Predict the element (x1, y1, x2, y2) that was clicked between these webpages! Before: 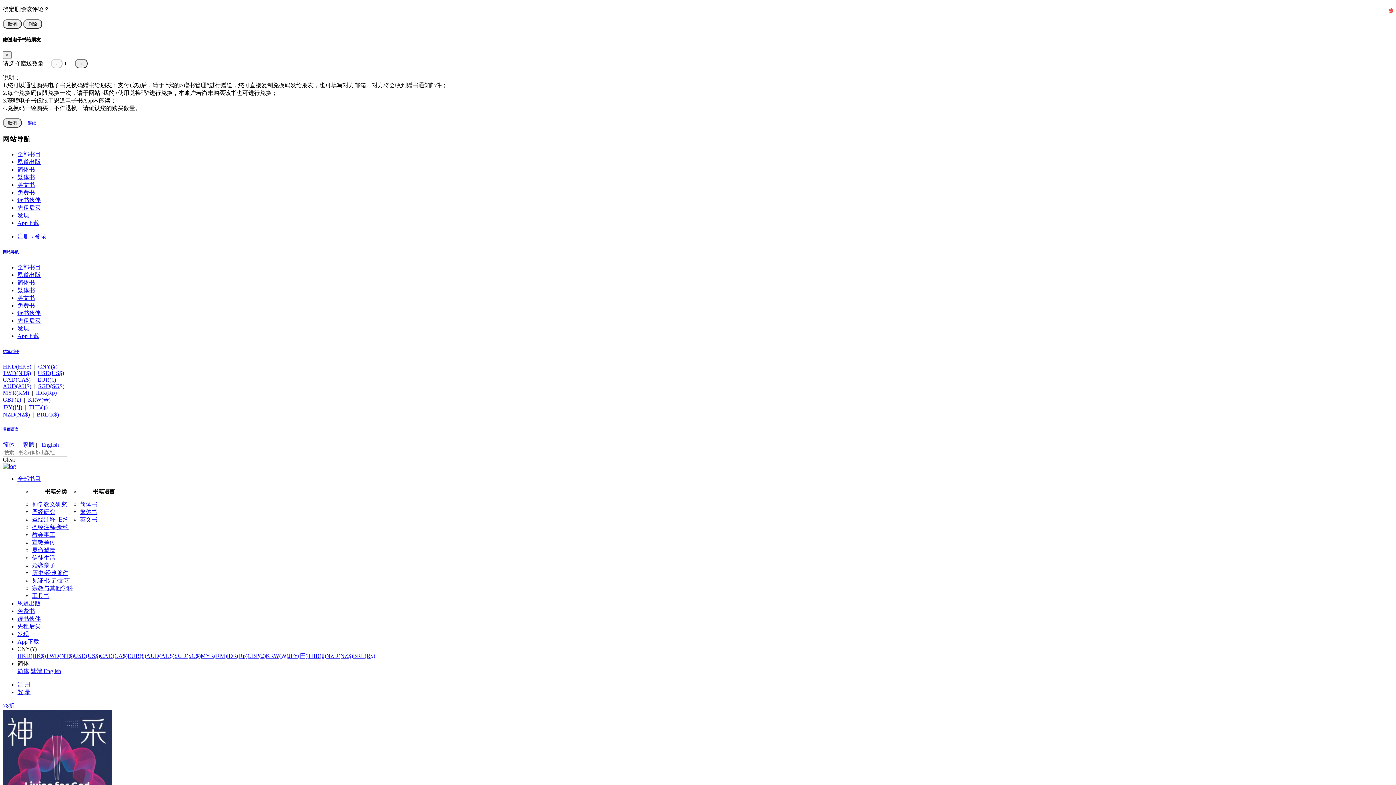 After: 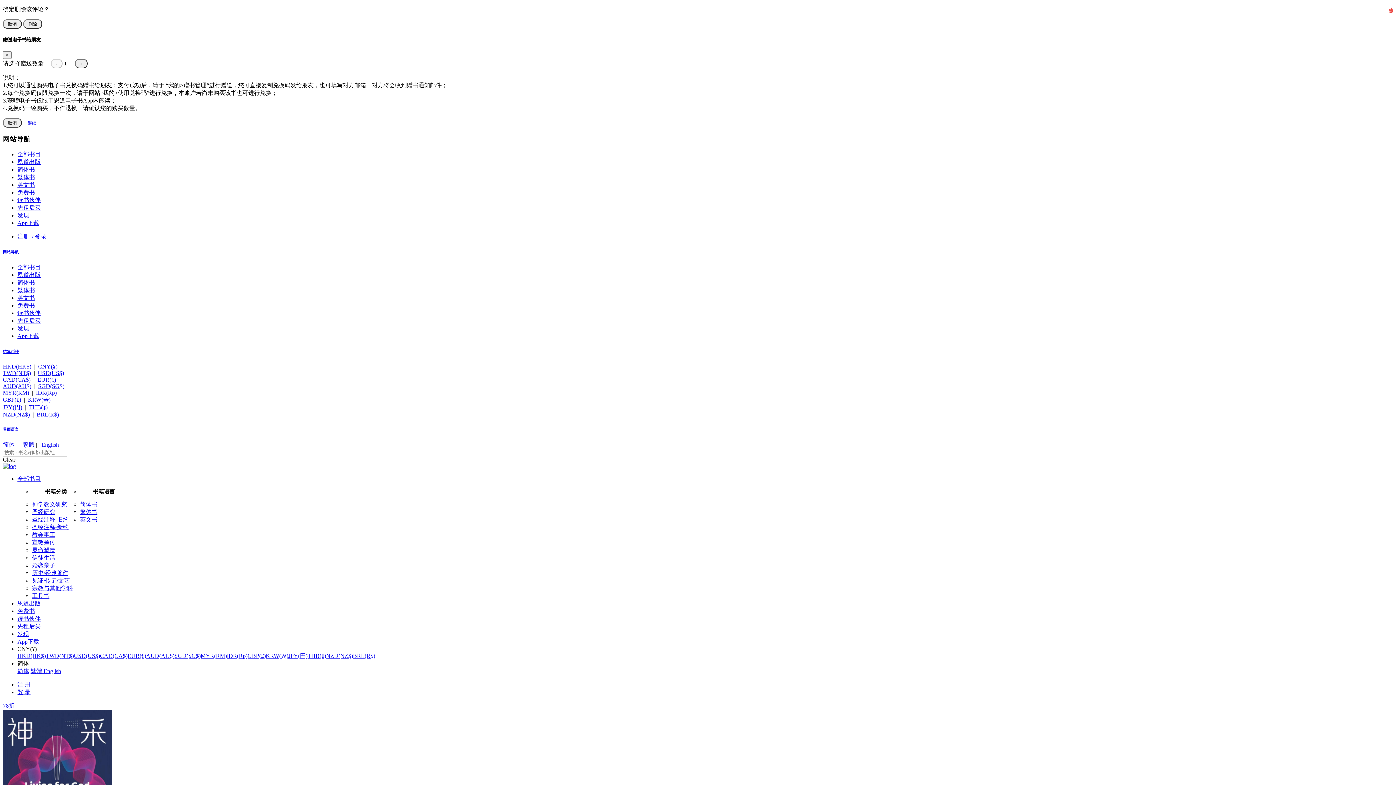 Action: label: 网站导航 bbox: (2, 249, 1393, 254)